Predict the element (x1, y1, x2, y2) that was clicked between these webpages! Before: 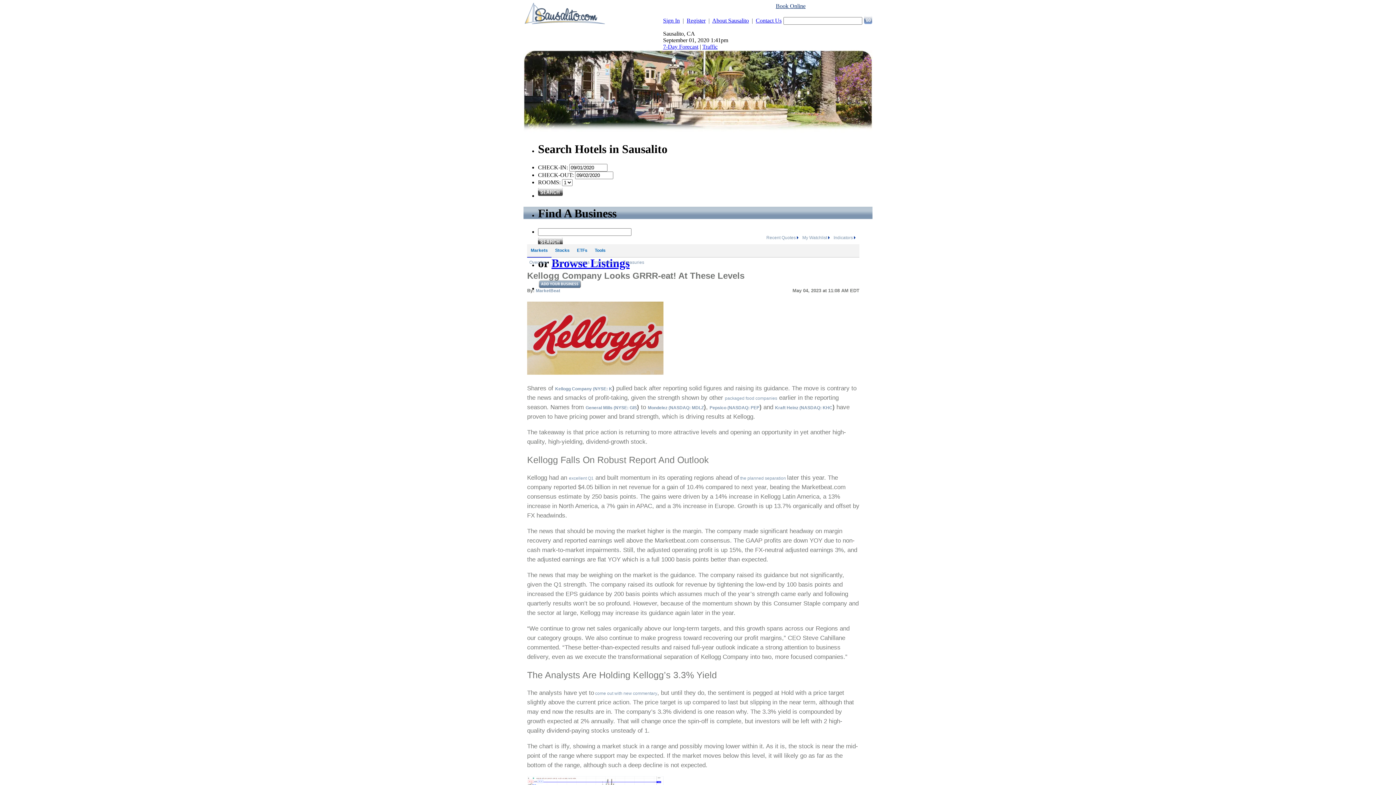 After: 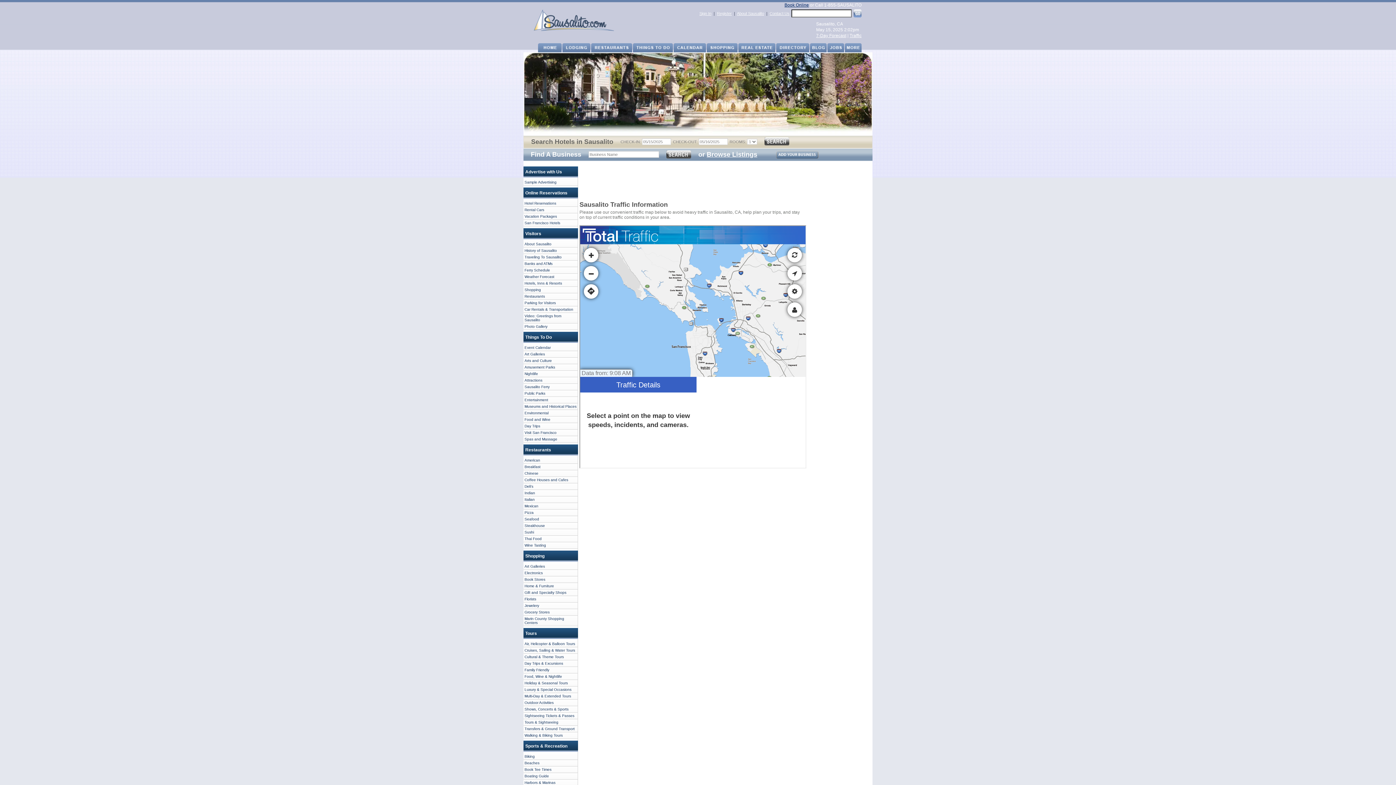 Action: bbox: (702, 43, 717, 49) label: Traffic